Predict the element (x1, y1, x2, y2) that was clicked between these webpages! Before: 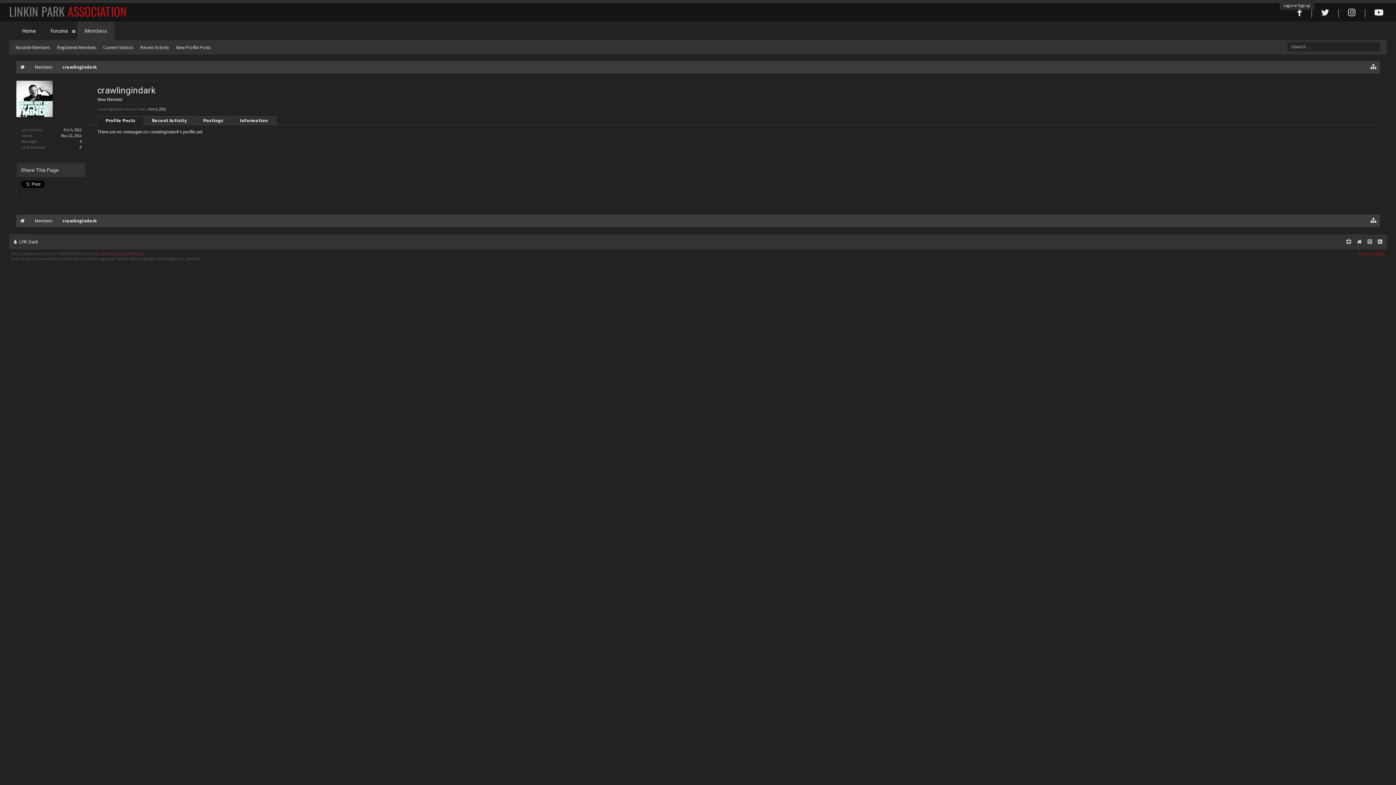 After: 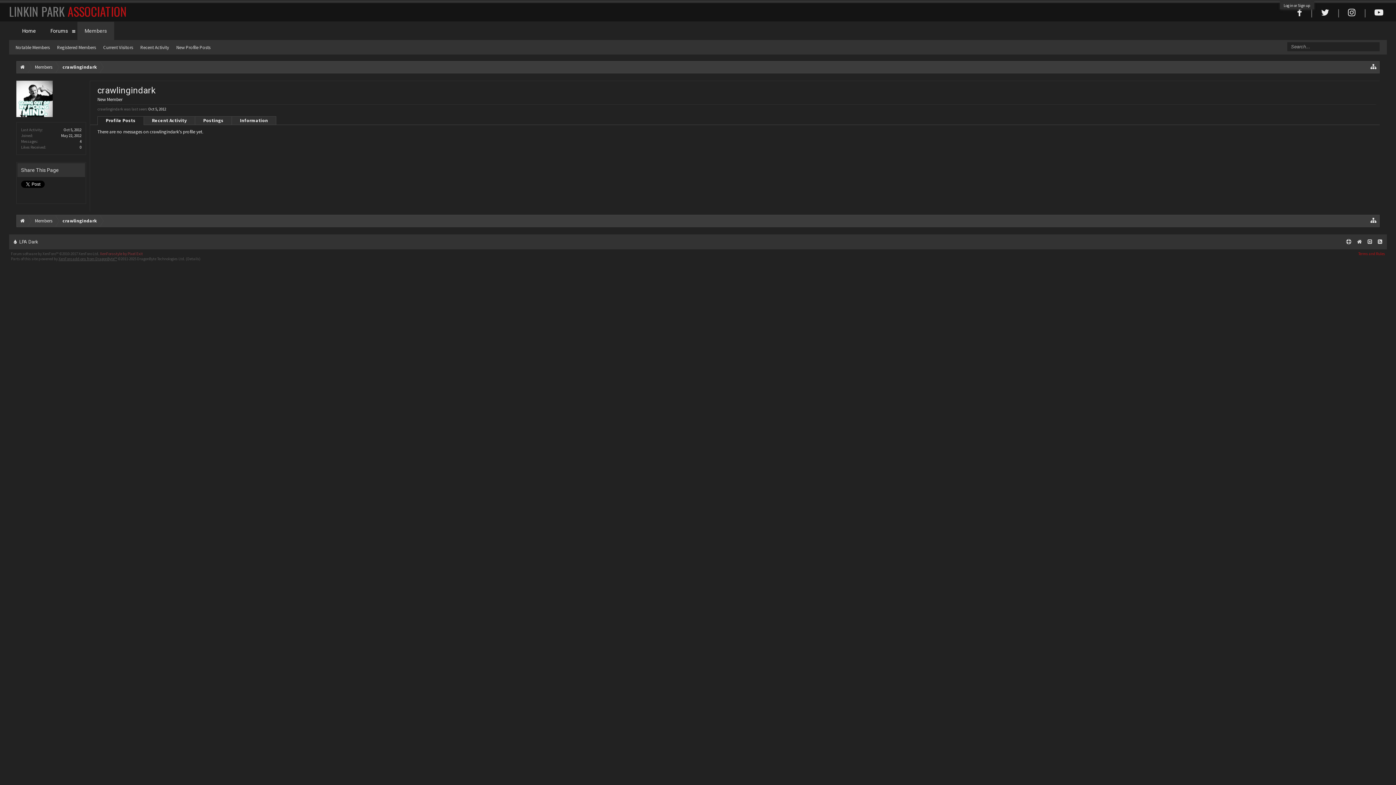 Action: label: XenForo add-ons from DragonByte™ bbox: (58, 256, 117, 261)